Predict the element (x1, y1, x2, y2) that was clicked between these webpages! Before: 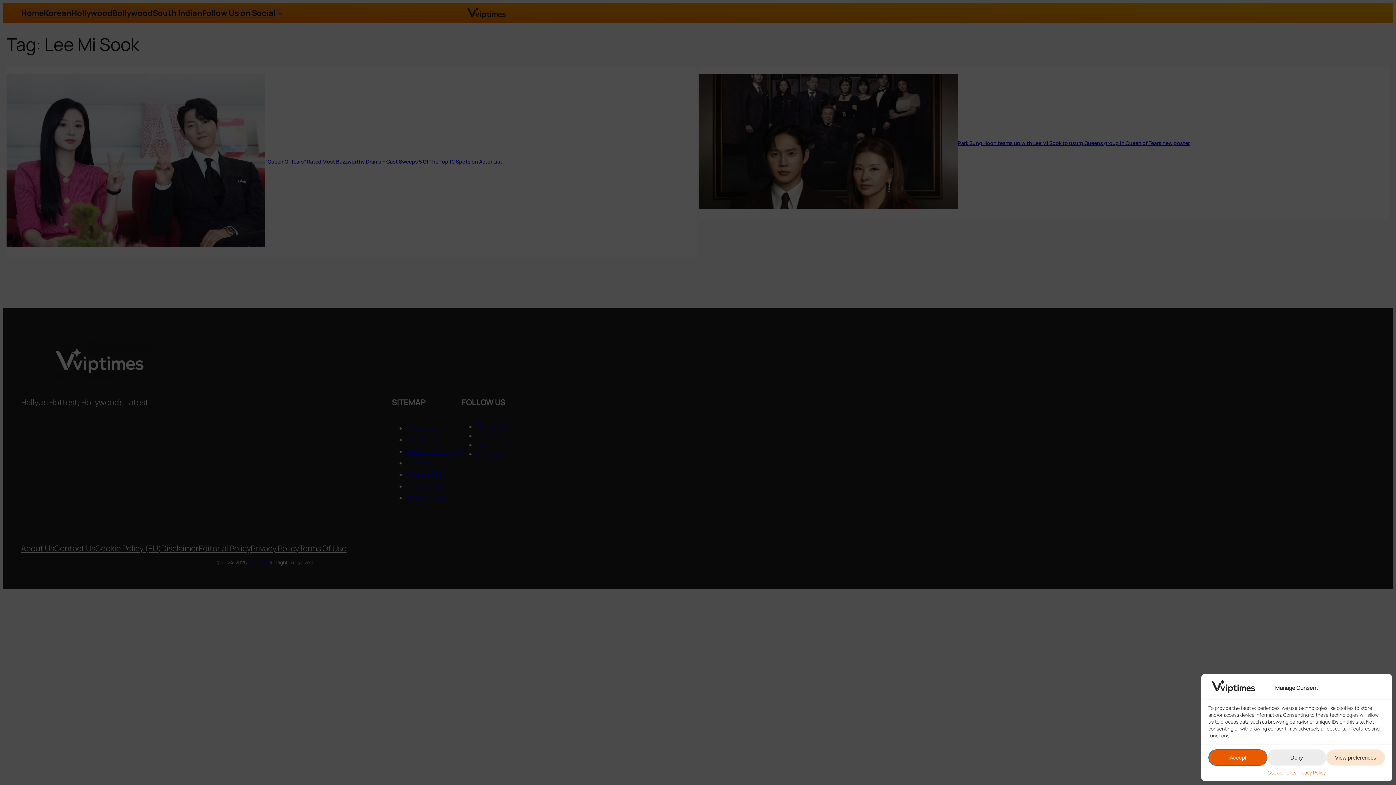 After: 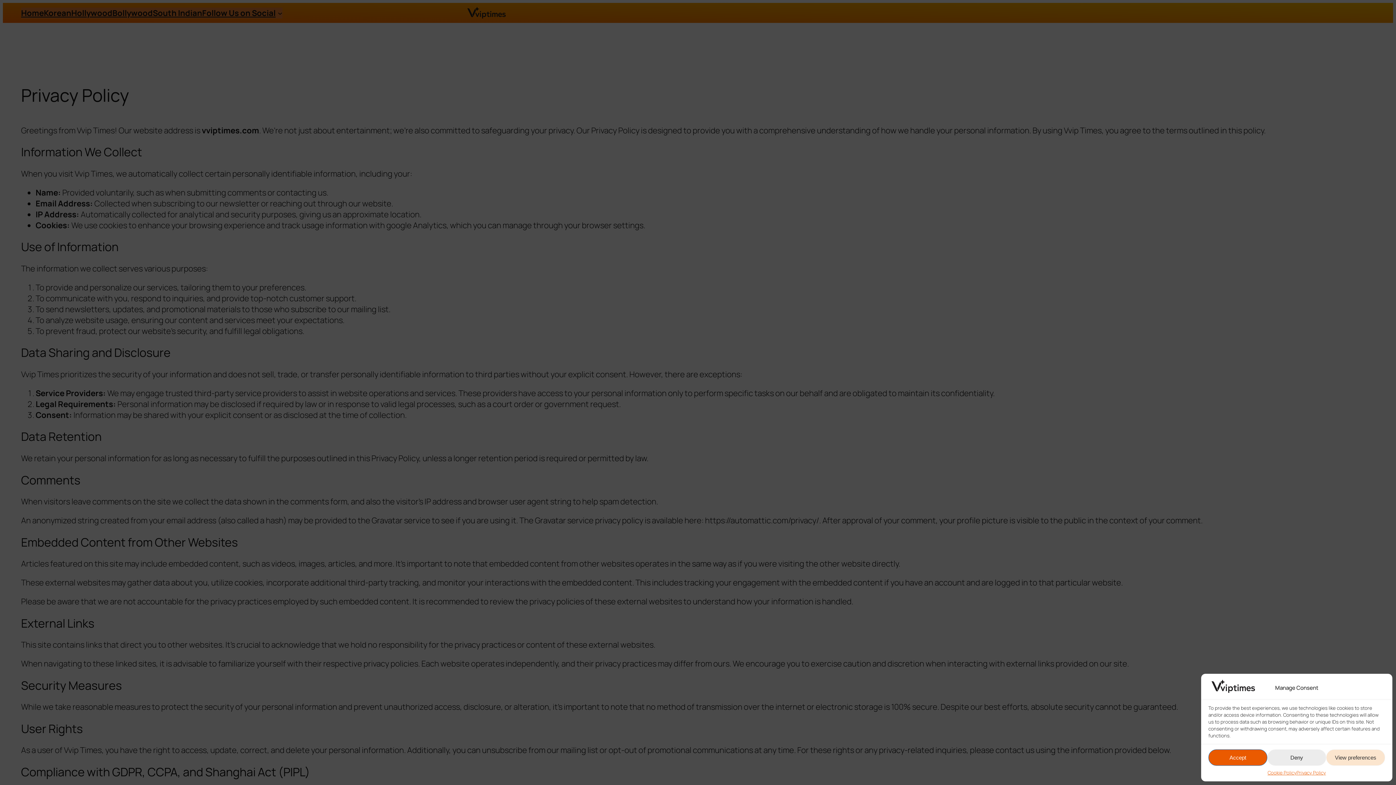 Action: label: Privacy Policy bbox: (1296, 769, 1326, 776)